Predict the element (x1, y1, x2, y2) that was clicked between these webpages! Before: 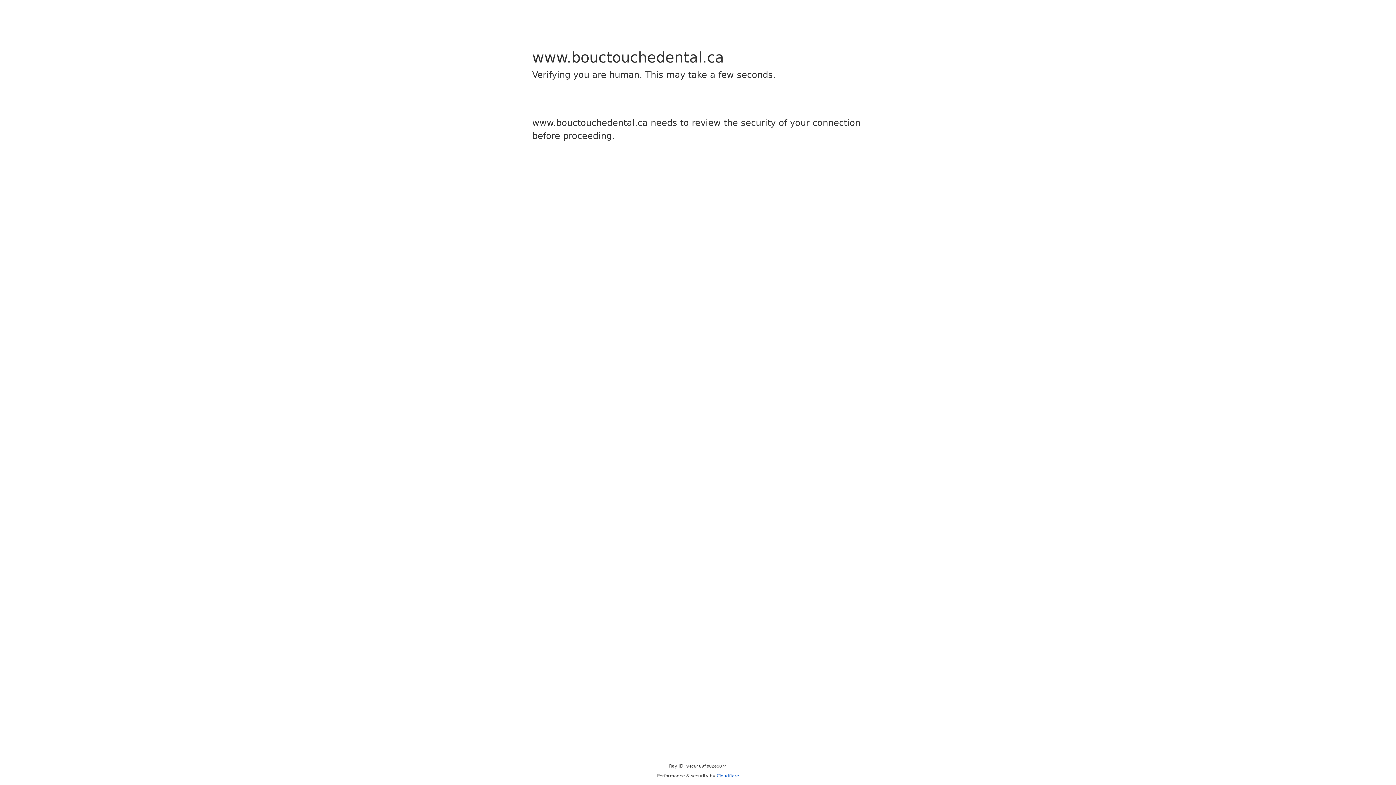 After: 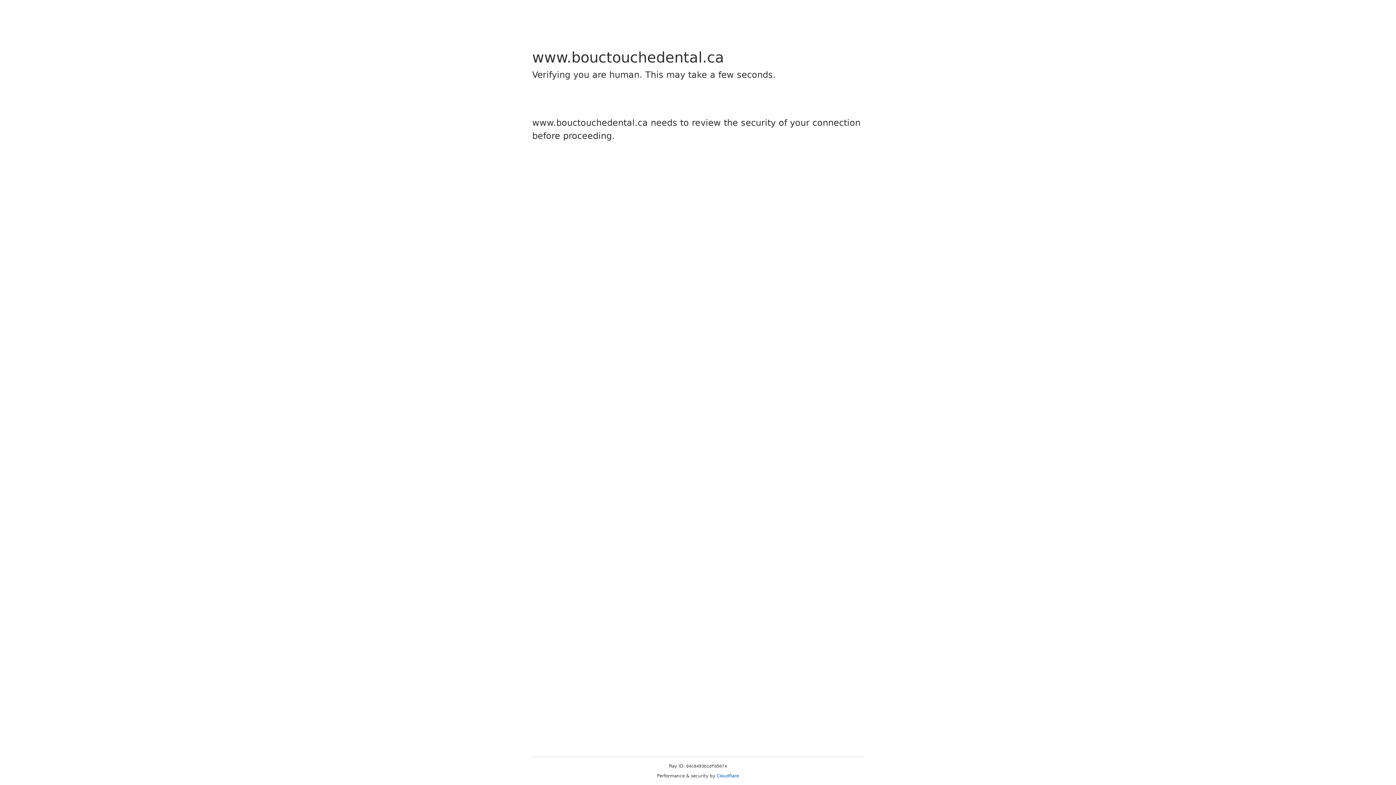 Action: label: Cloudflare bbox: (716, 773, 739, 778)